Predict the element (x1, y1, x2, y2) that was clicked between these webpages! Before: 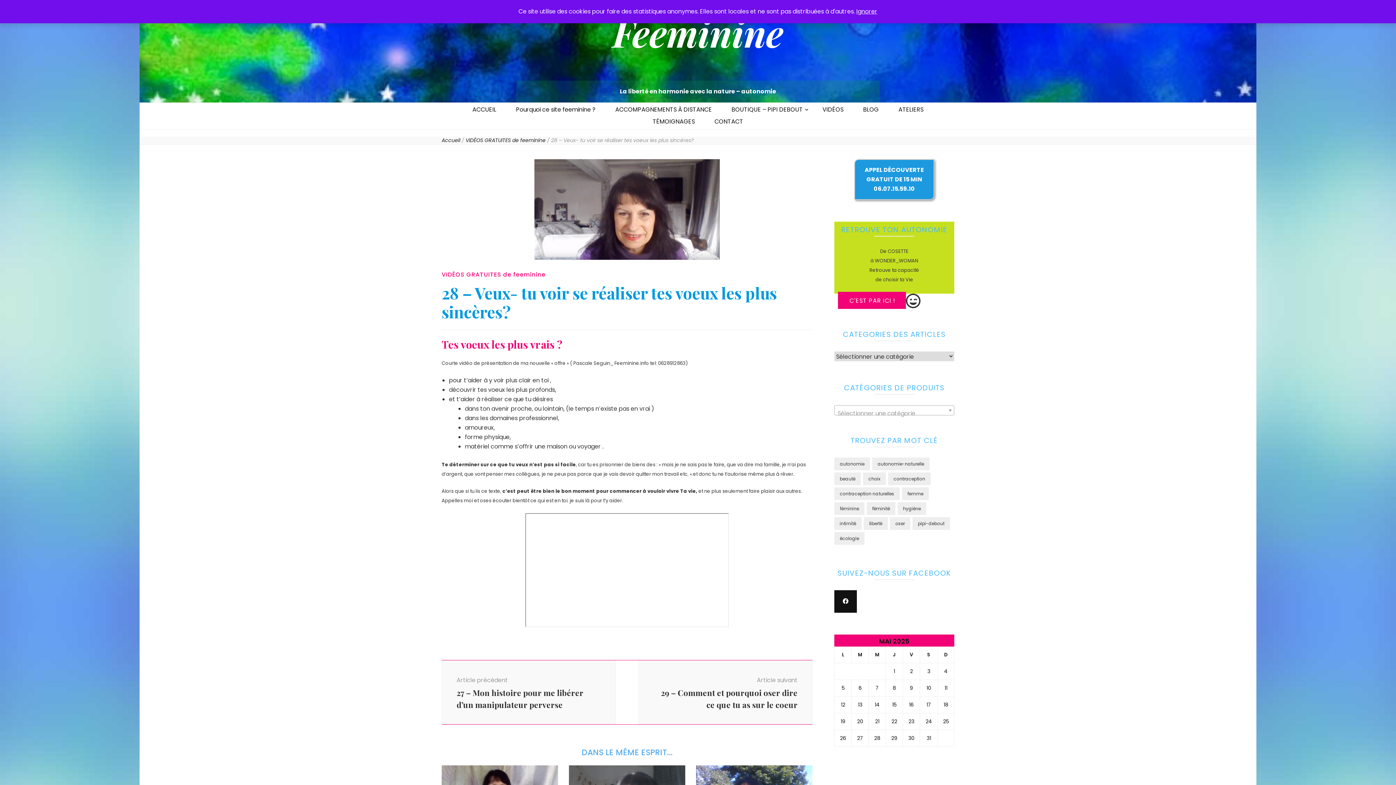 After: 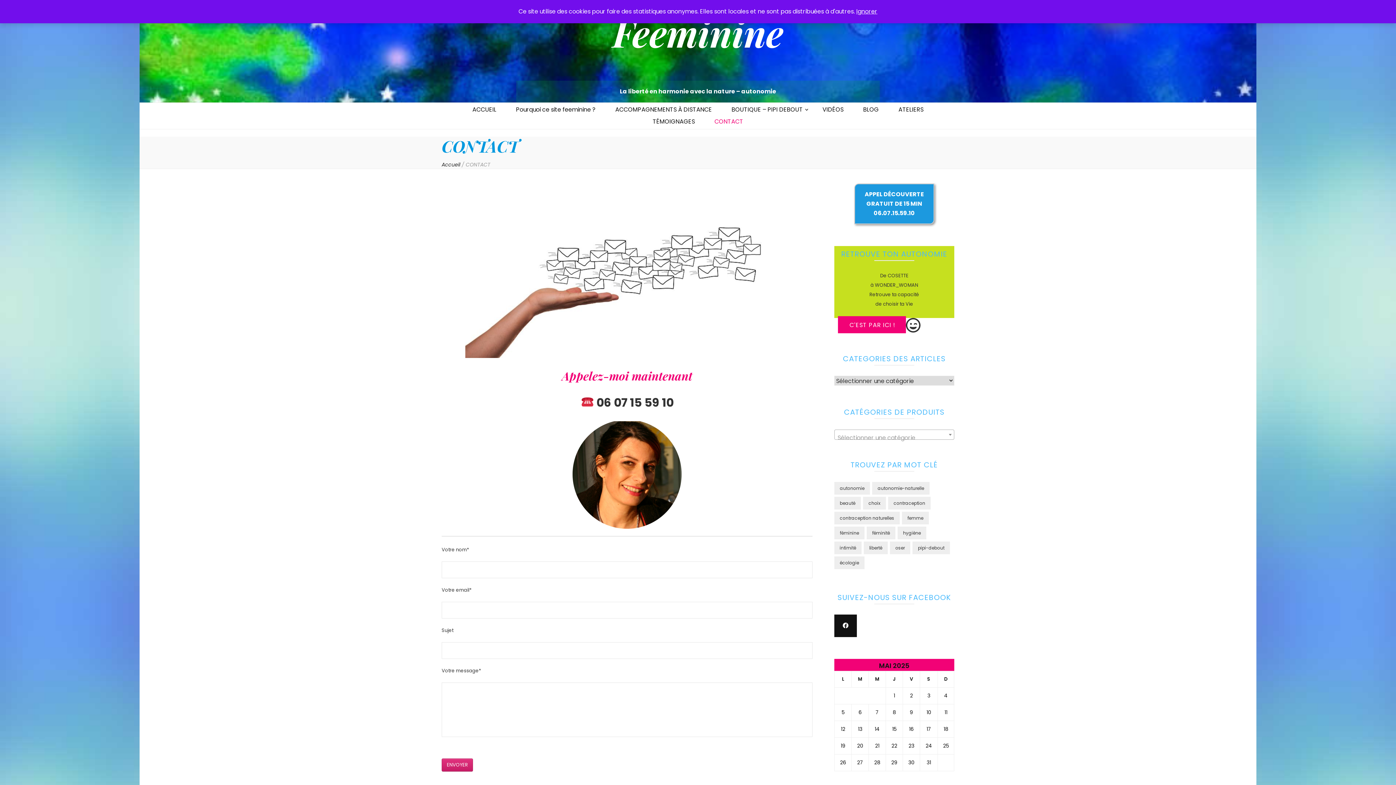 Action: bbox: (714, 117, 743, 126) label: CONTACT